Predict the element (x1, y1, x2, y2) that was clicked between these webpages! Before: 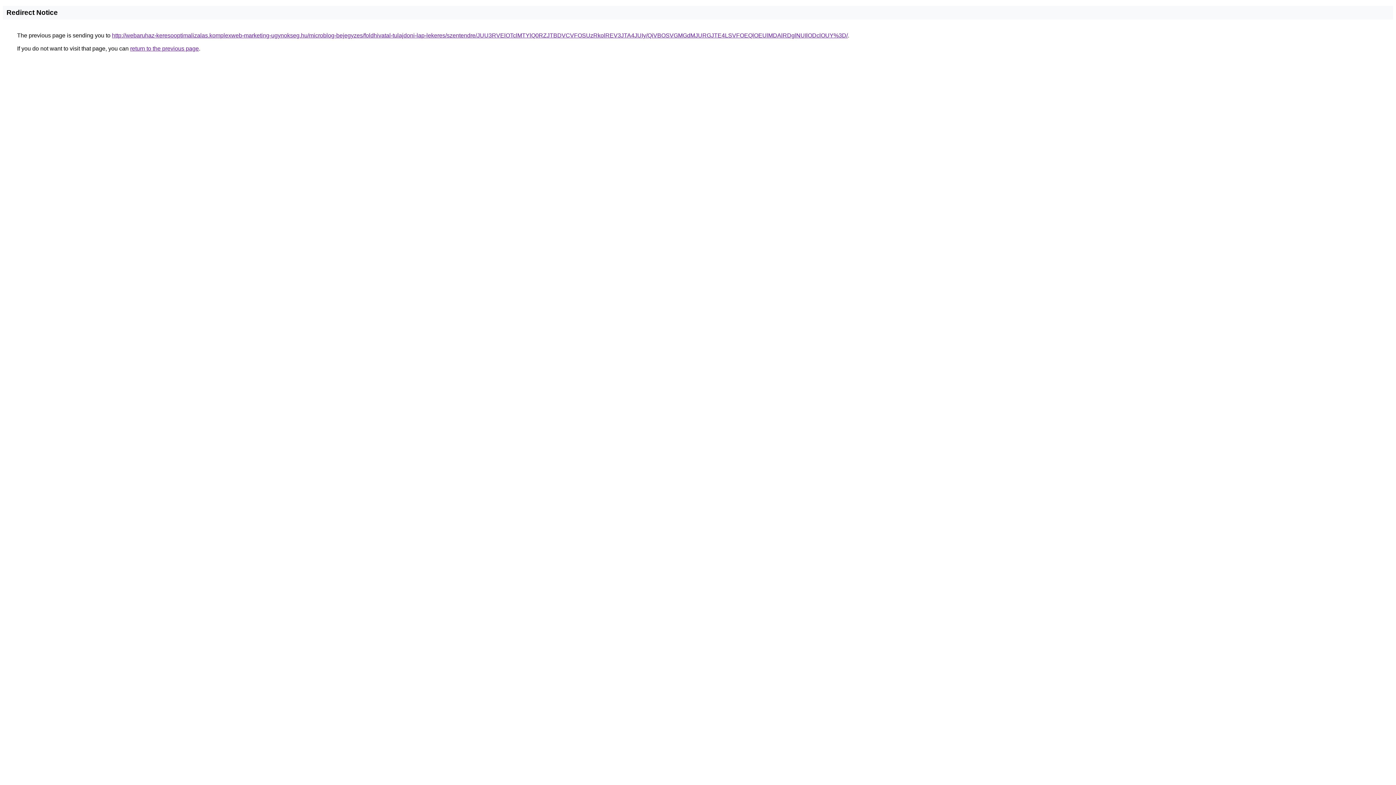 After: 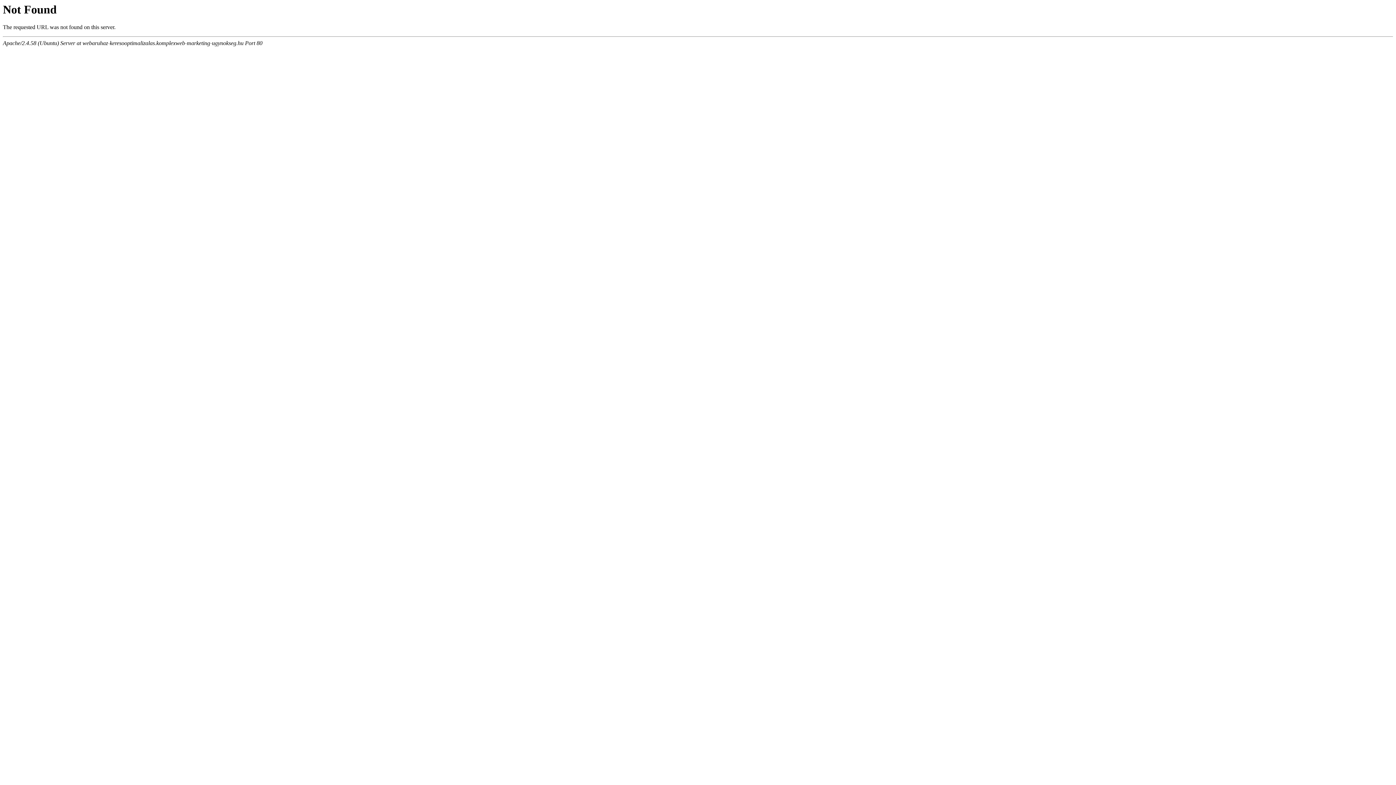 Action: bbox: (112, 32, 848, 38) label: http://webaruhaz-keresooptimalizalas.komplexweb-marketing-ugynokseg.hu/microblog-bejegyzes/foldhivatal-tulajdoni-lap-lekeres/szentendre/JUU3RVElOTclMTYlQ0RZJTBDVCVFOSUzRkolREV3JTA4JUIy/QiVBOSVGMGdMJURGJTE4LSVFOEQlOEUlMDAlRDglNUIlODclOUY%3D/